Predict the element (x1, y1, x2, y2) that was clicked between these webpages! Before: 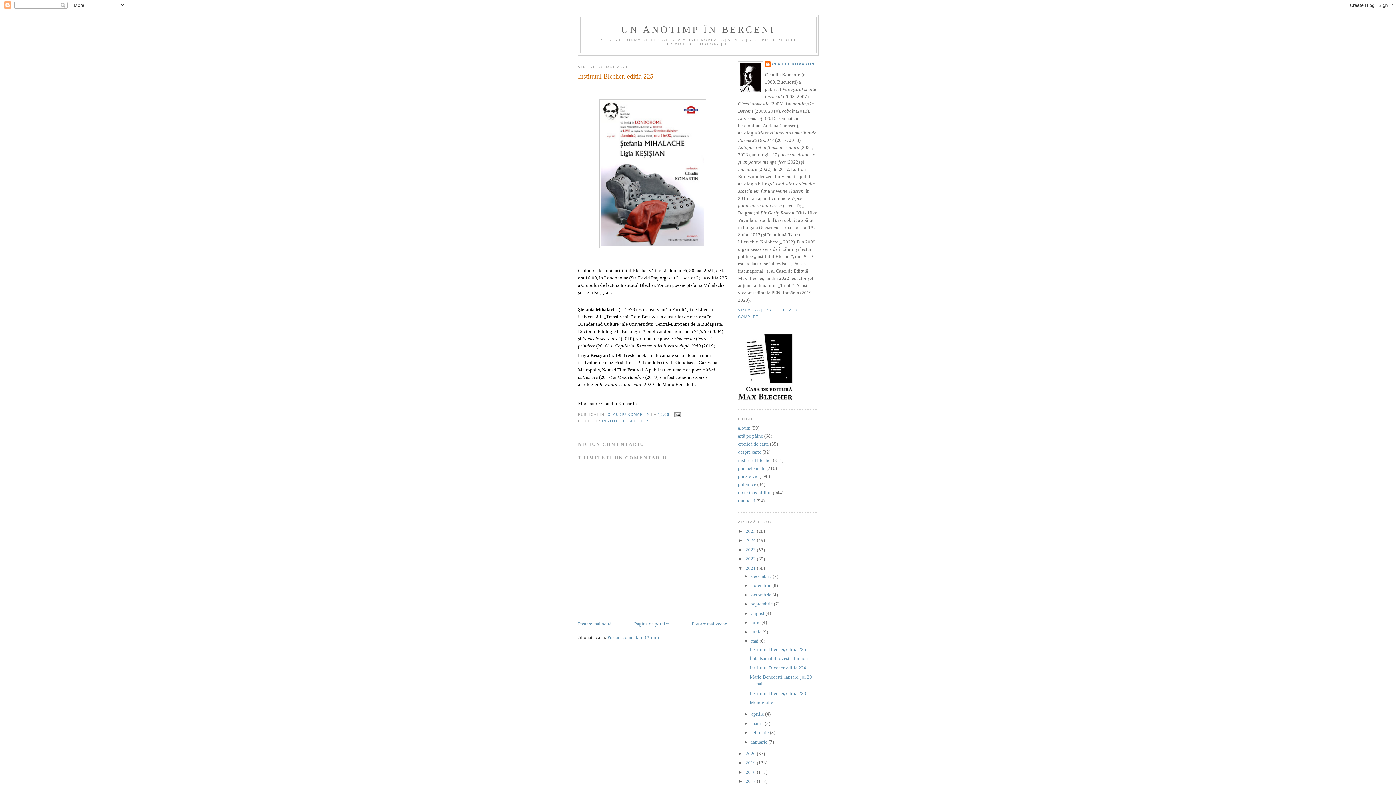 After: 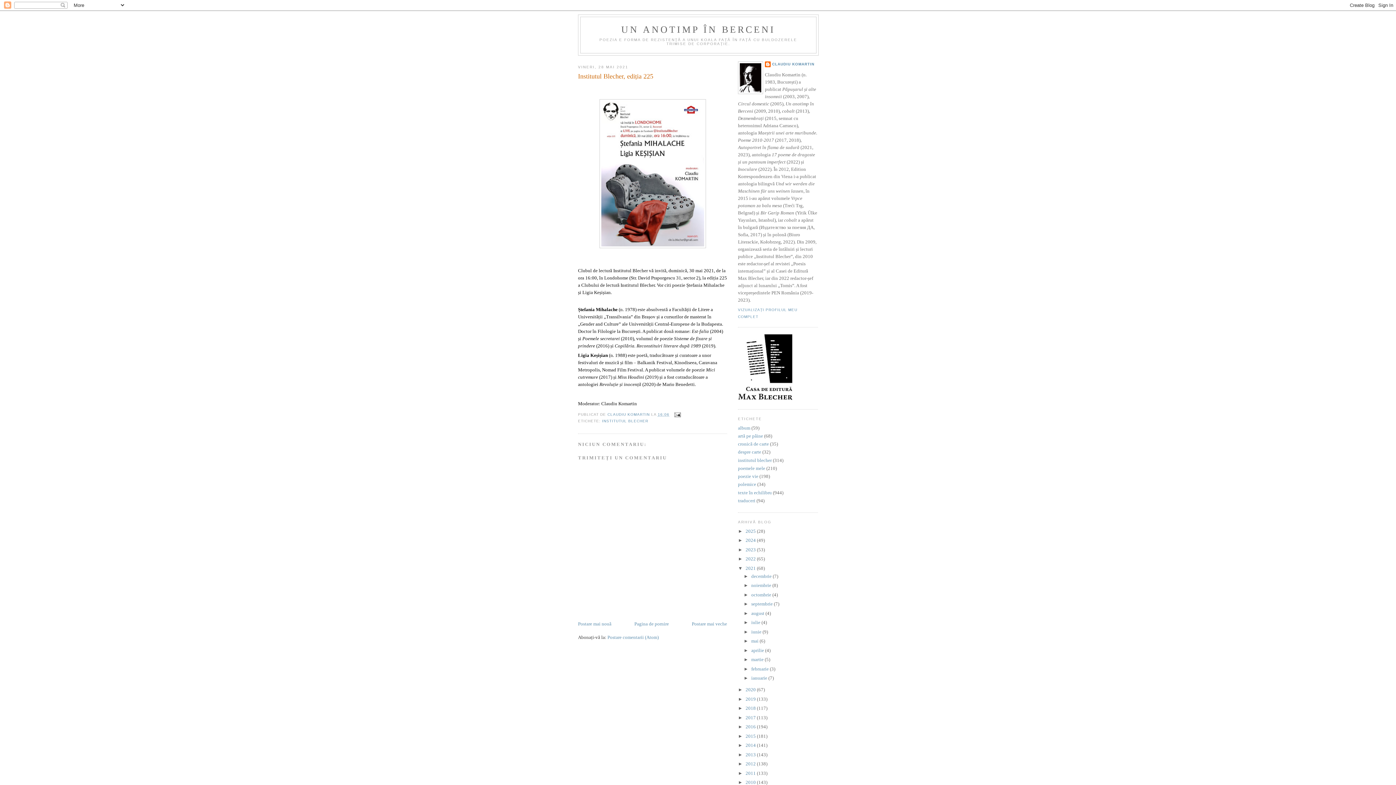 Action: bbox: (743, 638, 751, 644) label: ▼  